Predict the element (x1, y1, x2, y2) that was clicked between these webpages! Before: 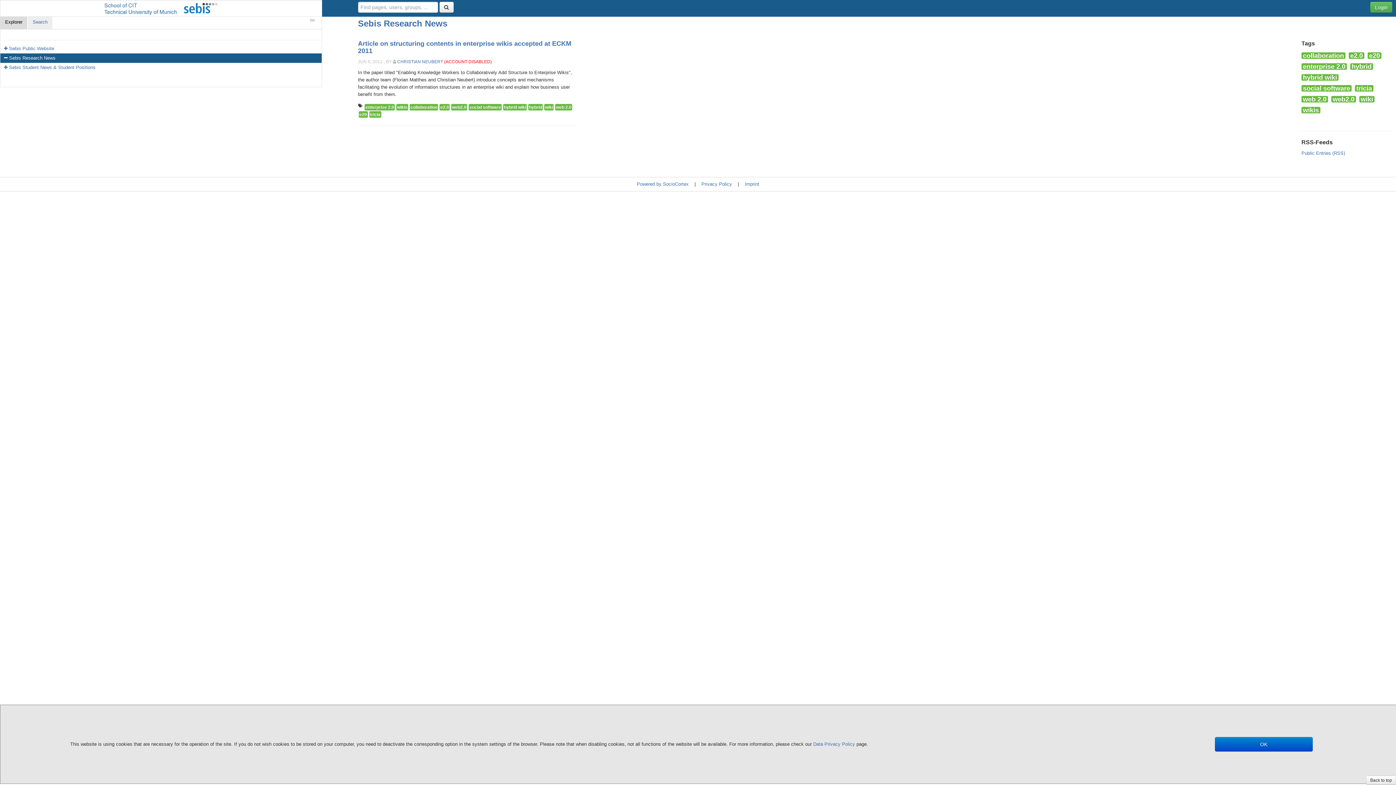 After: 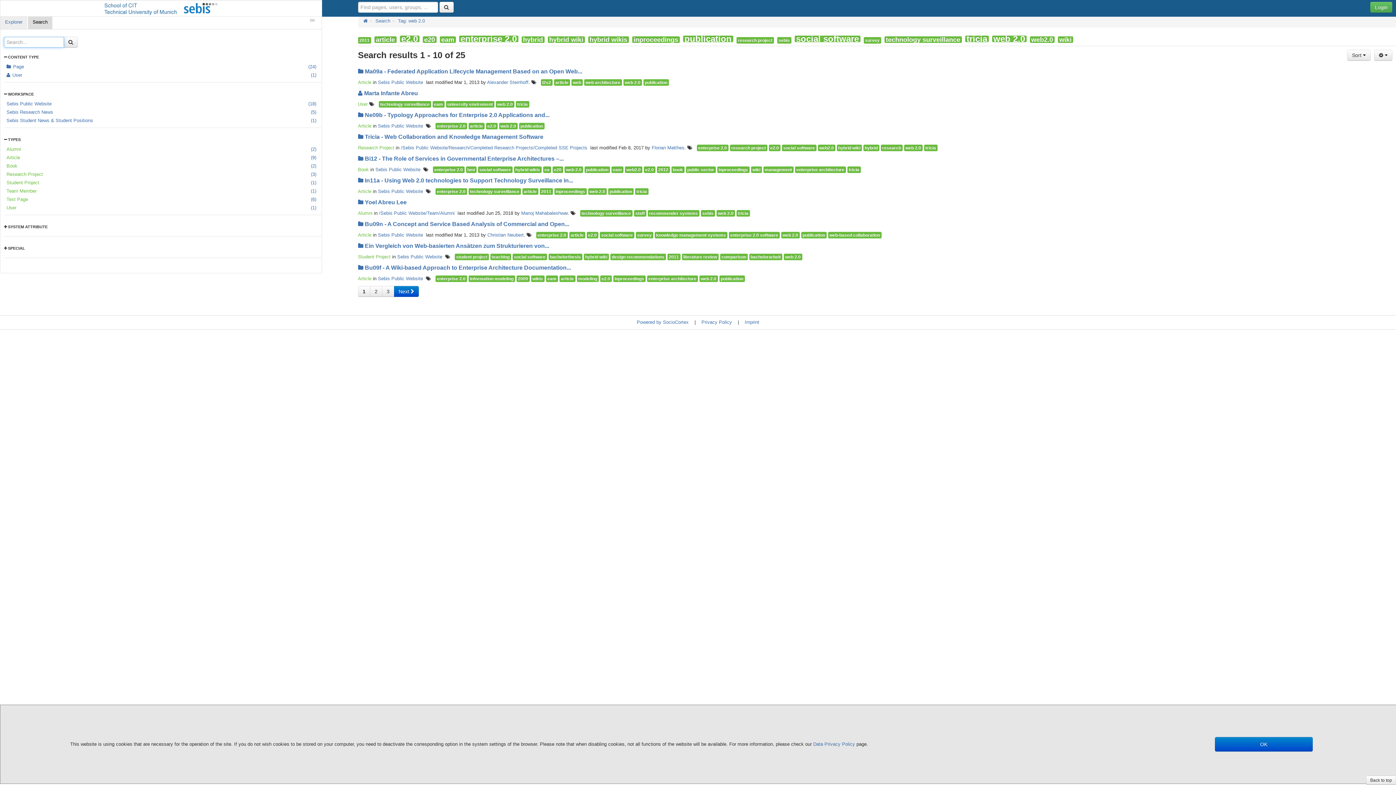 Action: label: web 2.0 bbox: (555, 104, 572, 110)